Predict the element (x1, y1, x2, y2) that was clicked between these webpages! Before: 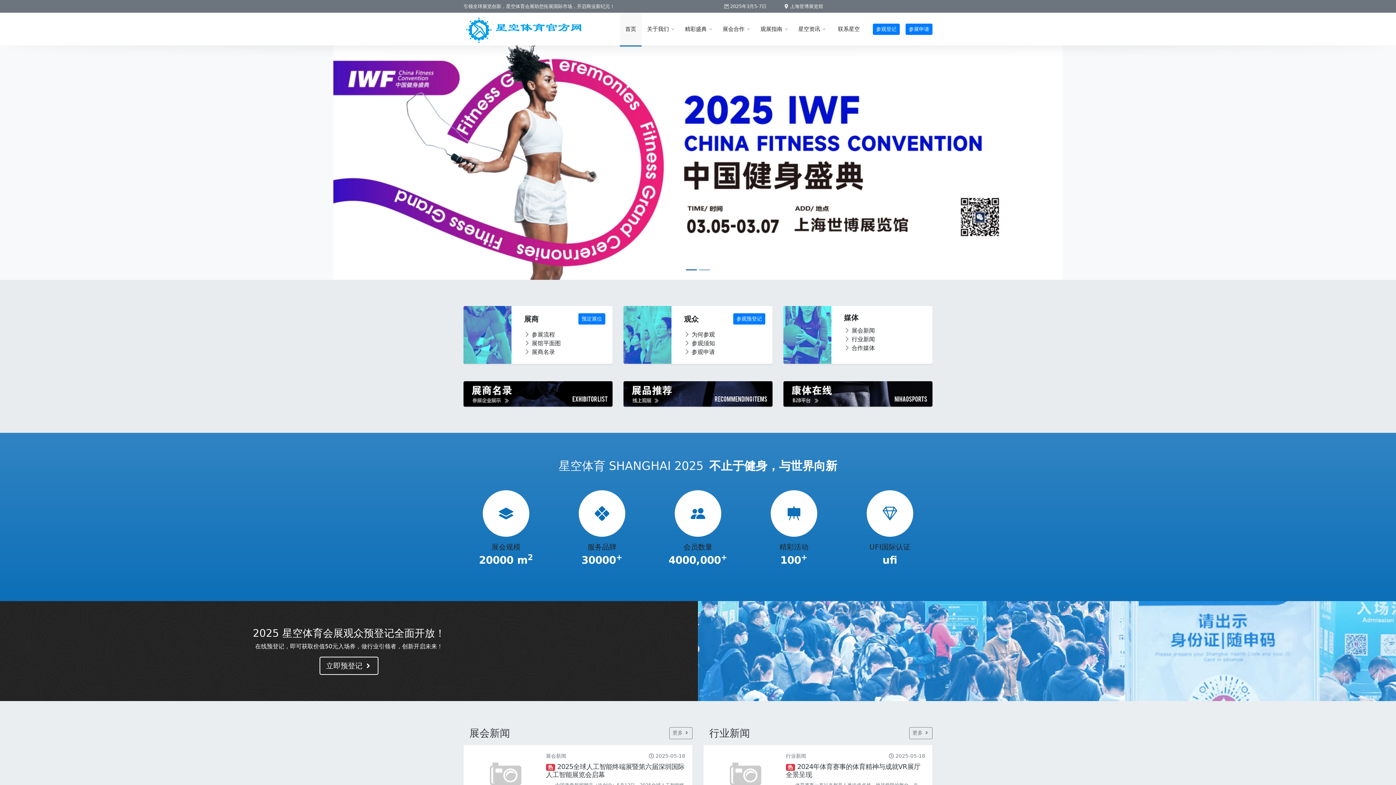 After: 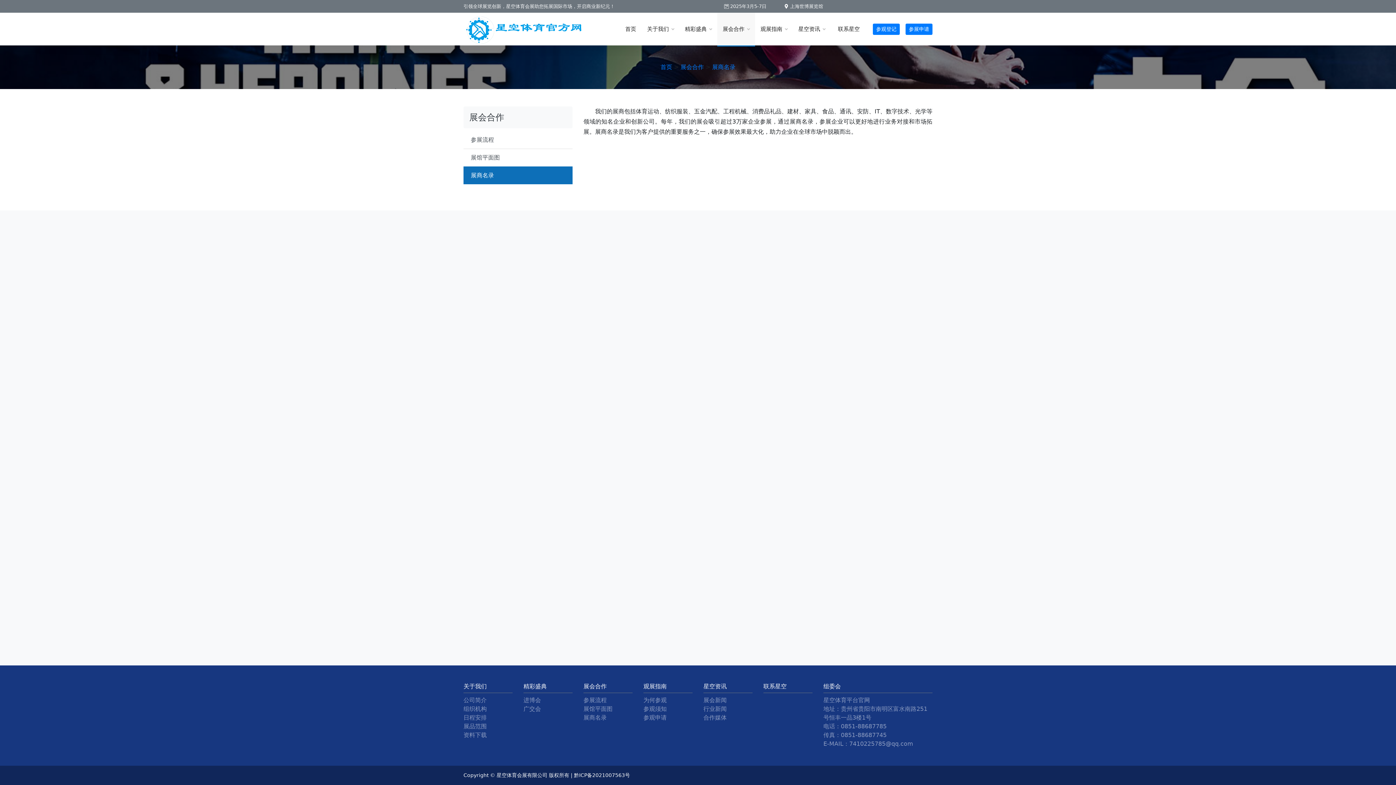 Action: label:  展商名录 bbox: (524, 348, 605, 356)